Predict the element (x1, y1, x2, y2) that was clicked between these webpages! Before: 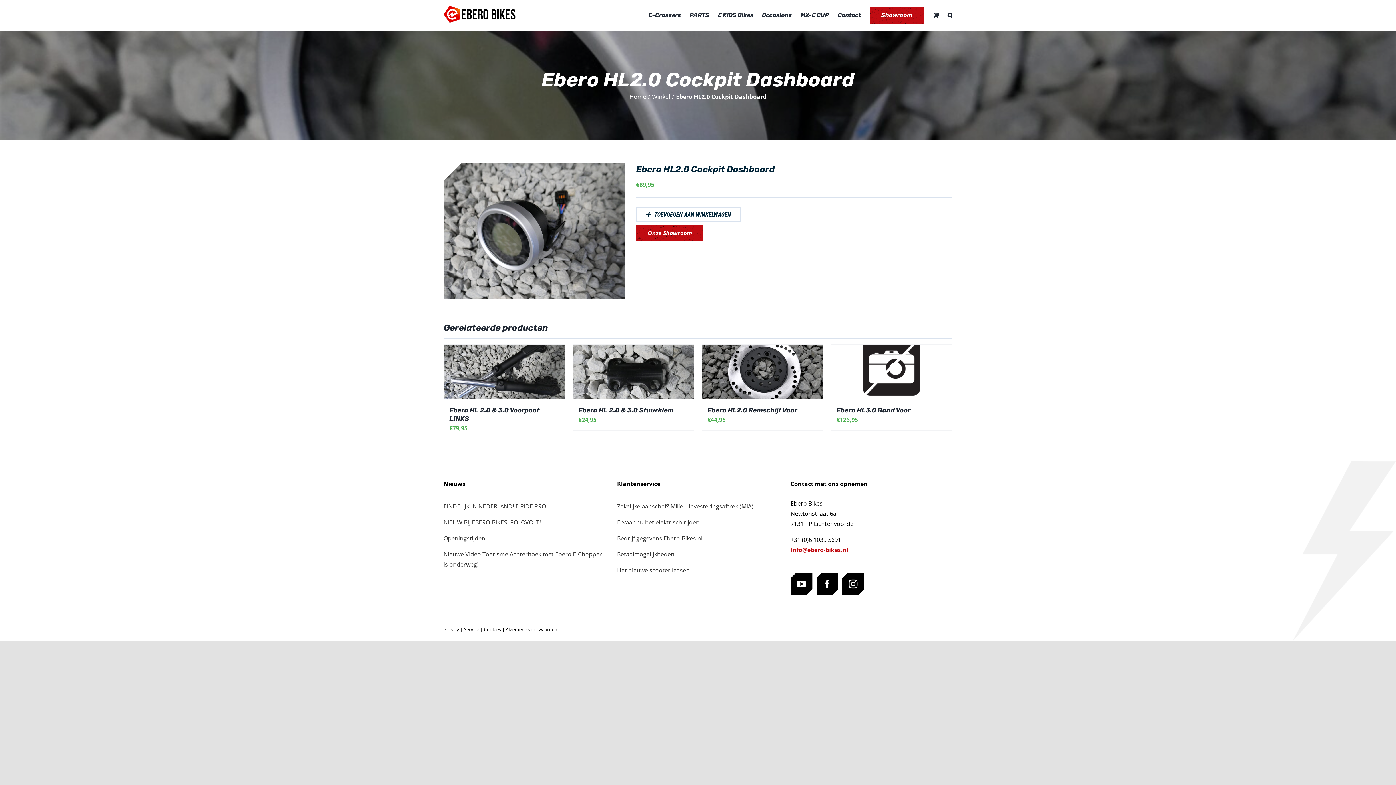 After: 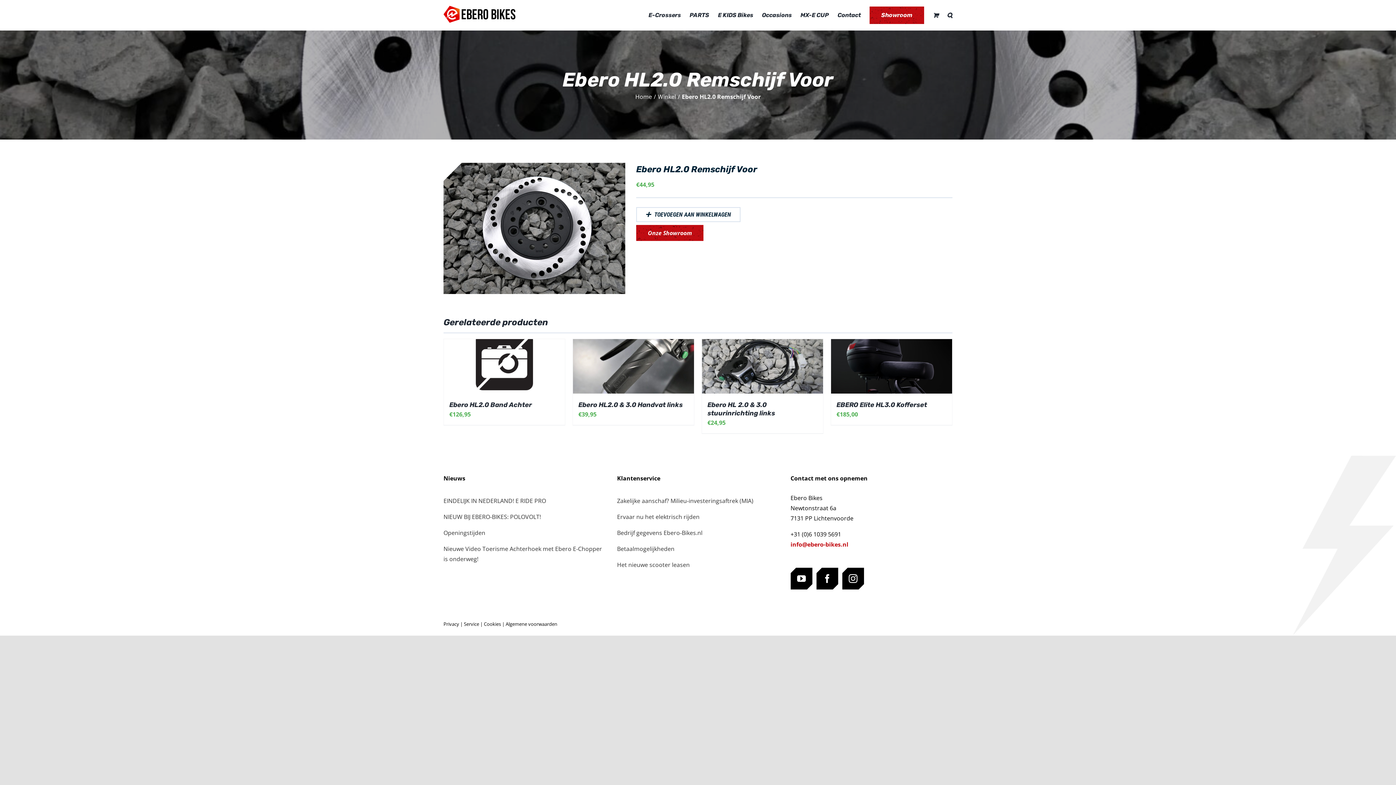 Action: bbox: (702, 344, 823, 399) label: Ebero HL2.0 Remschijf Voor